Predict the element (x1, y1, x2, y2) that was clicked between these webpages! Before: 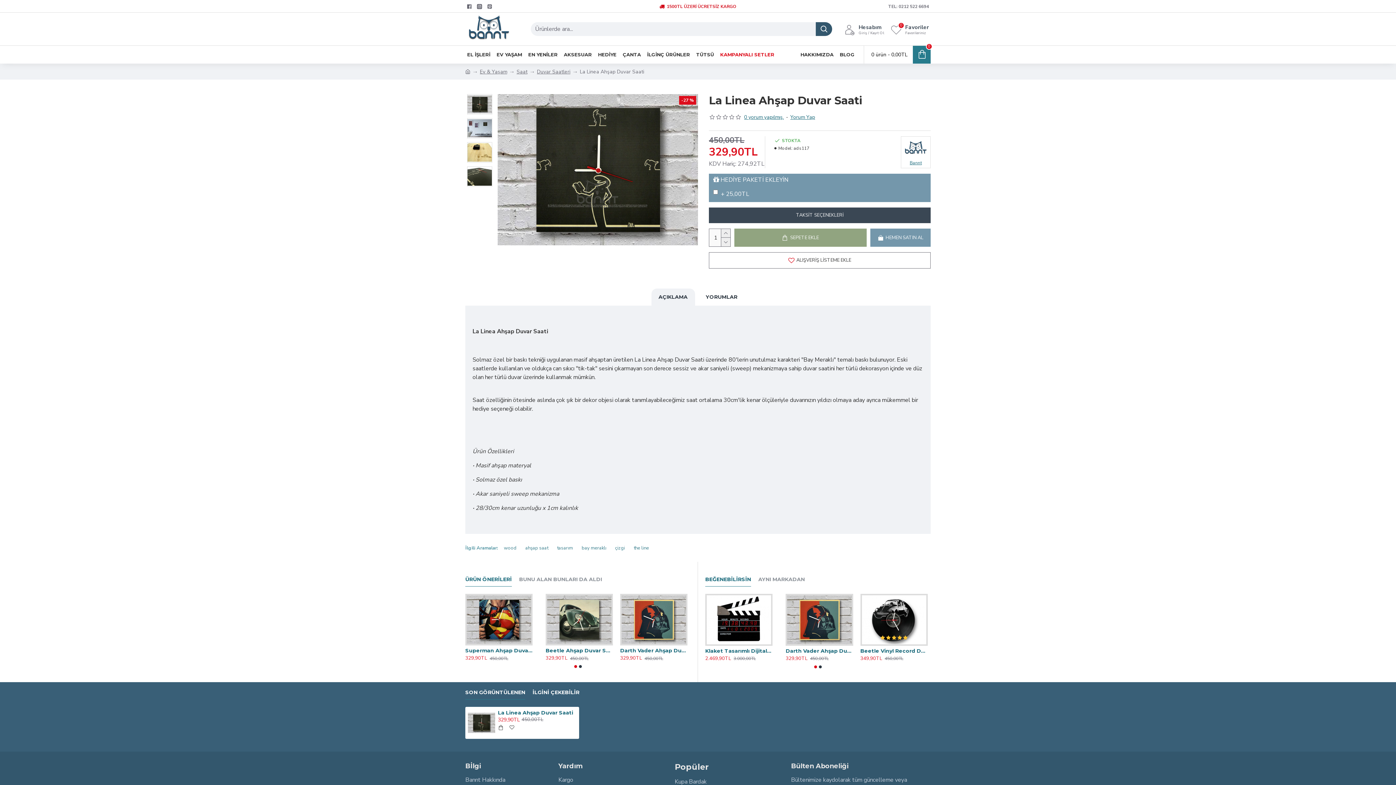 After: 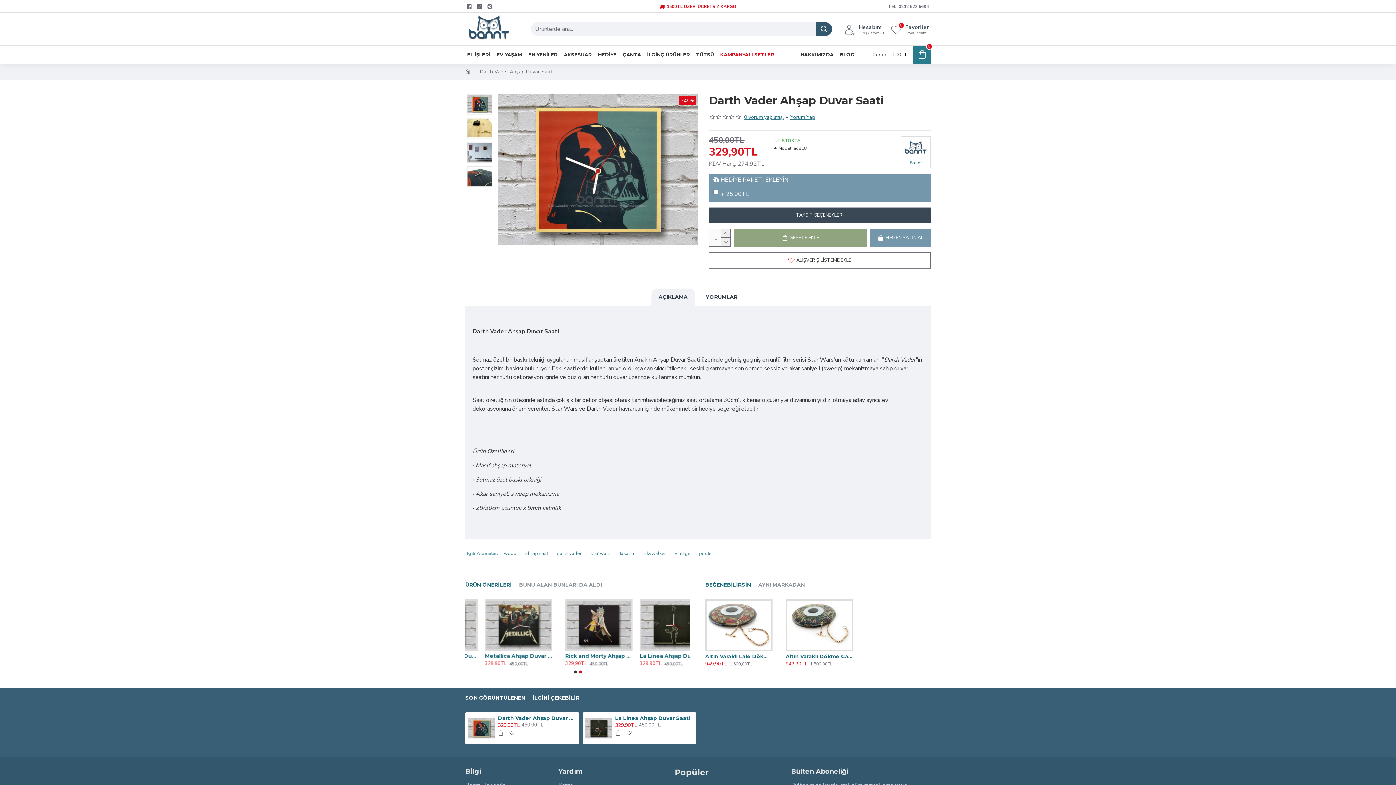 Action: bbox: (785, 594, 853, 646)